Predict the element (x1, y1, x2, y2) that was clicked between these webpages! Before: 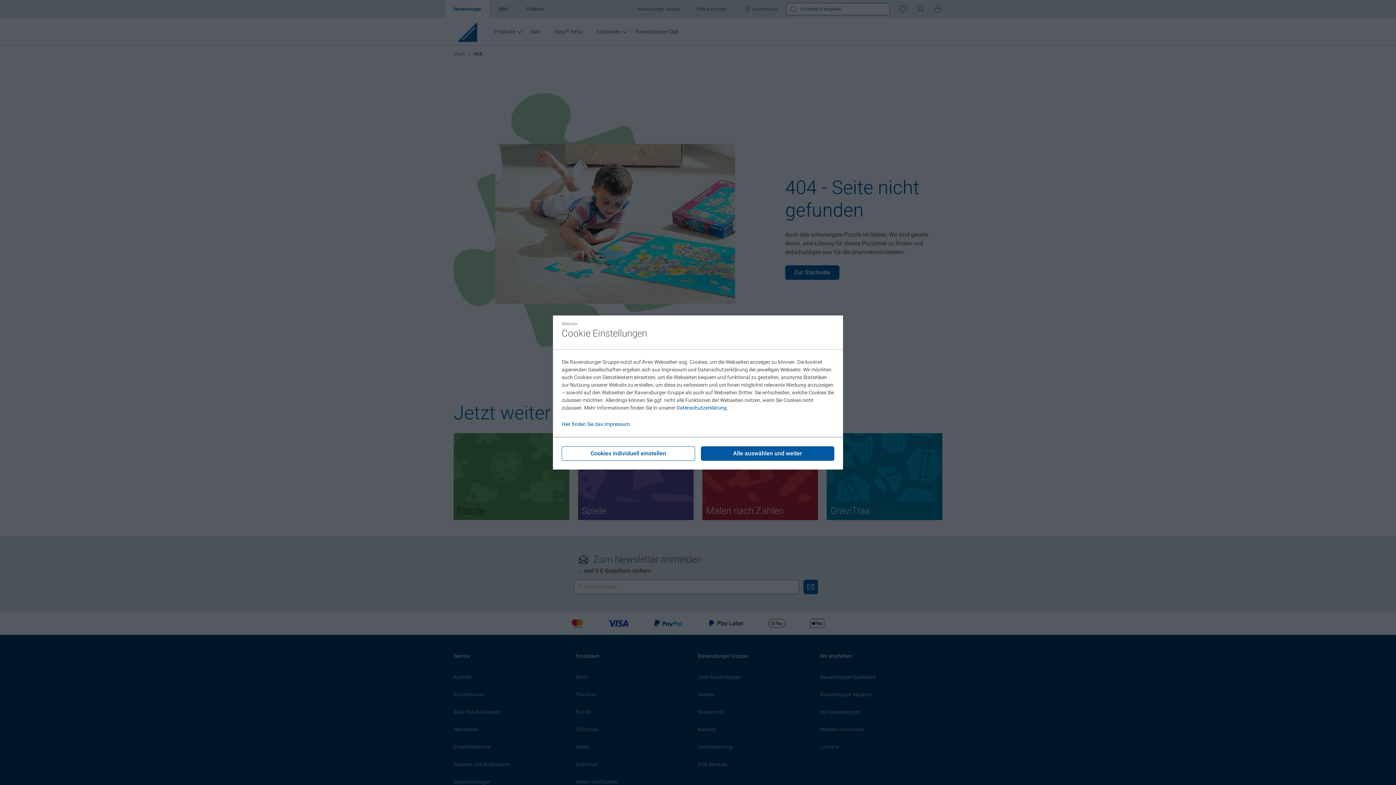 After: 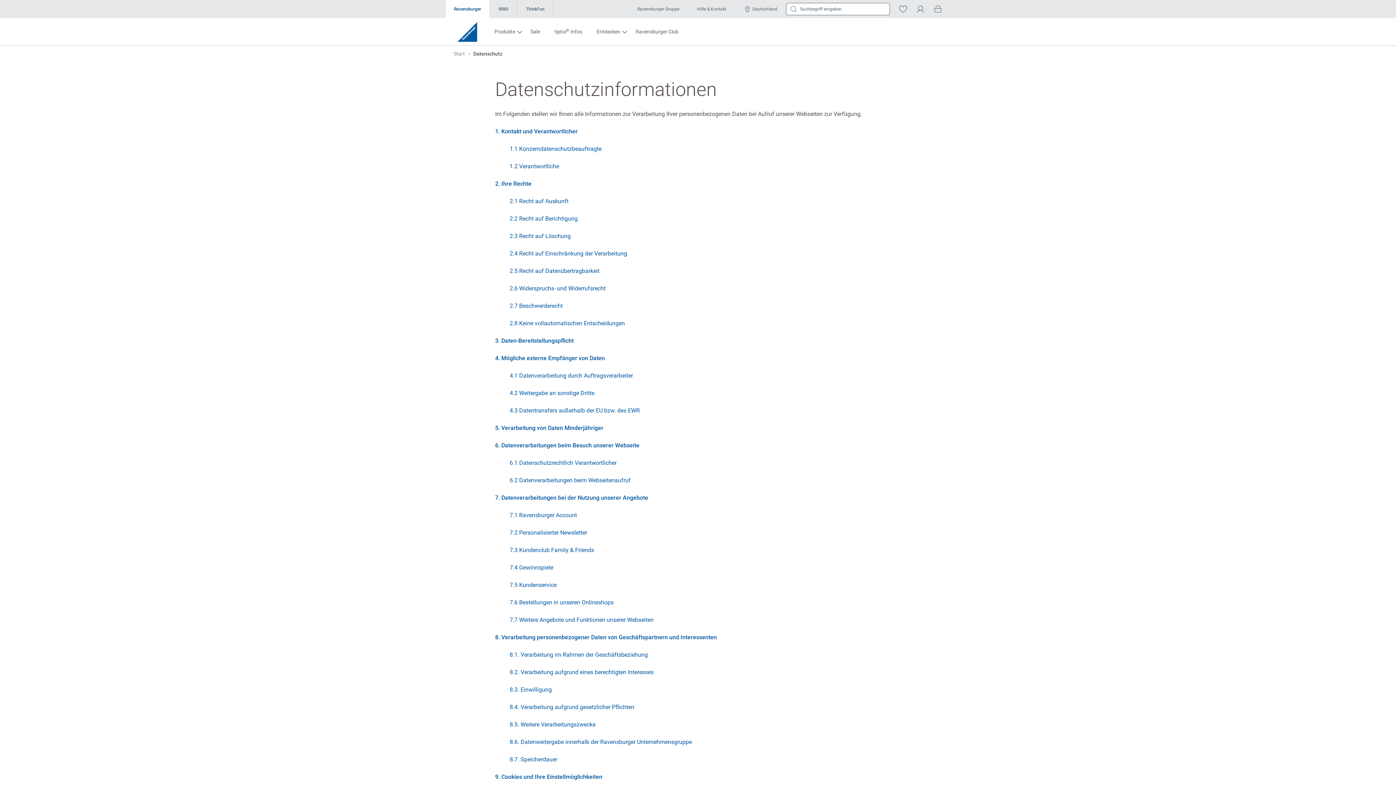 Action: label: Datenschutzerklärung bbox: (676, 405, 726, 410)